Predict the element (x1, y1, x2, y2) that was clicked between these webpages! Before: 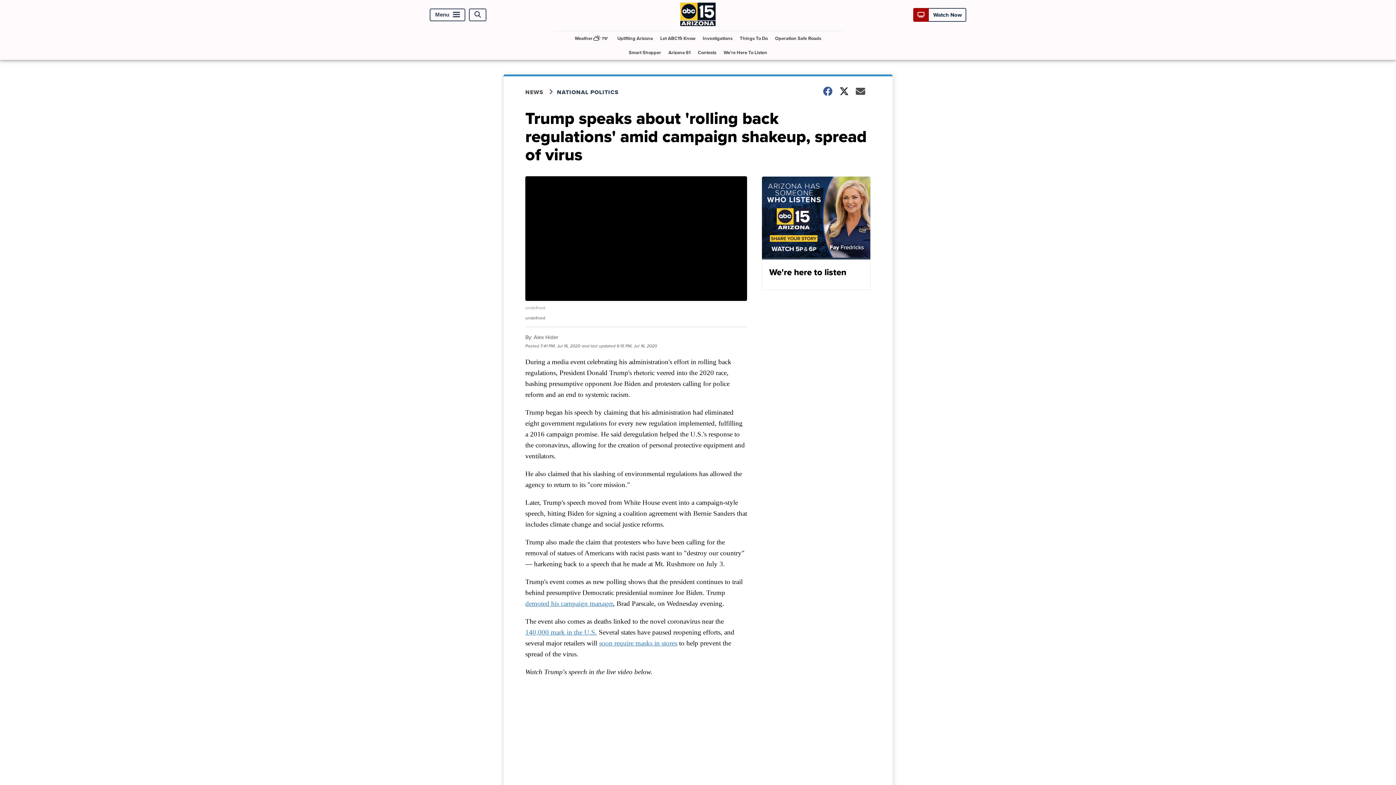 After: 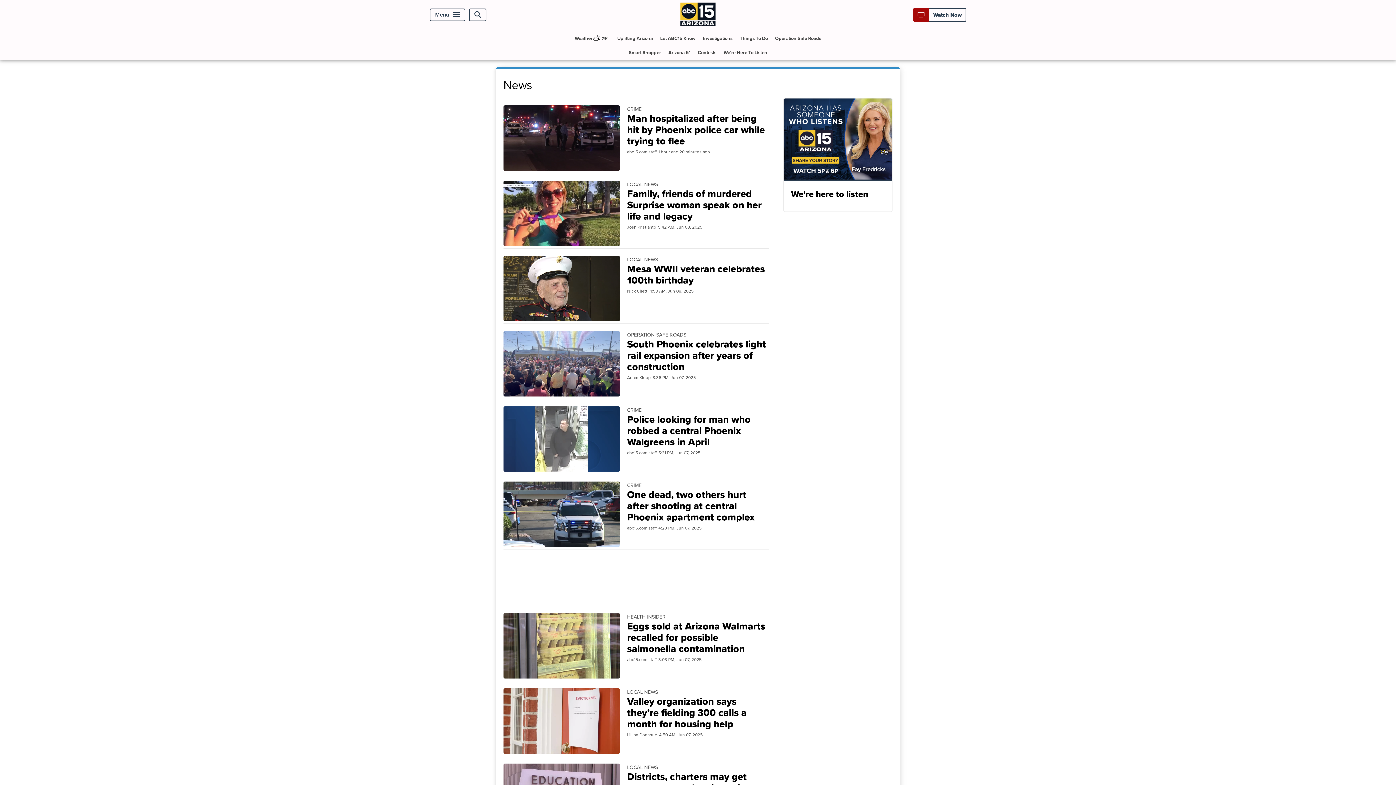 Action: label: NEWS bbox: (525, 88, 557, 96)